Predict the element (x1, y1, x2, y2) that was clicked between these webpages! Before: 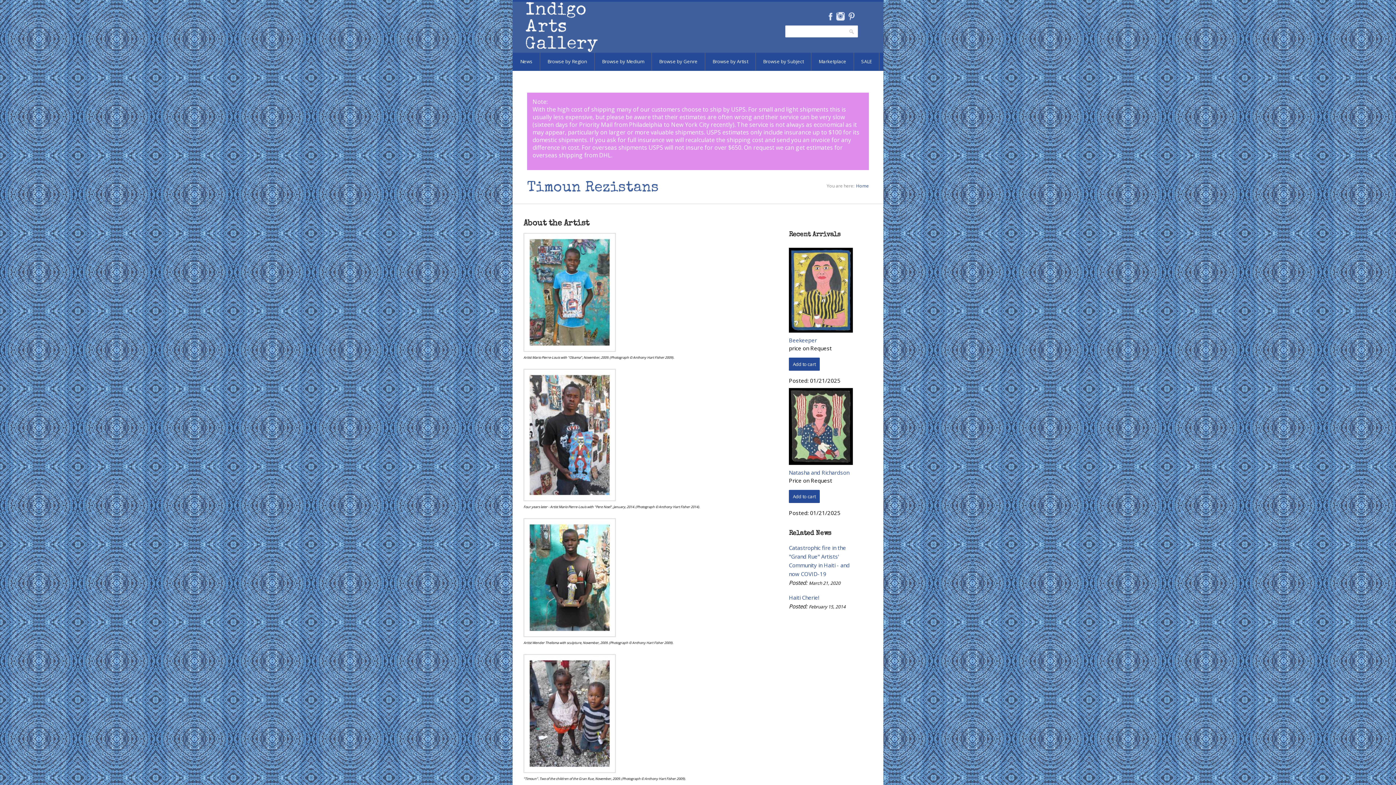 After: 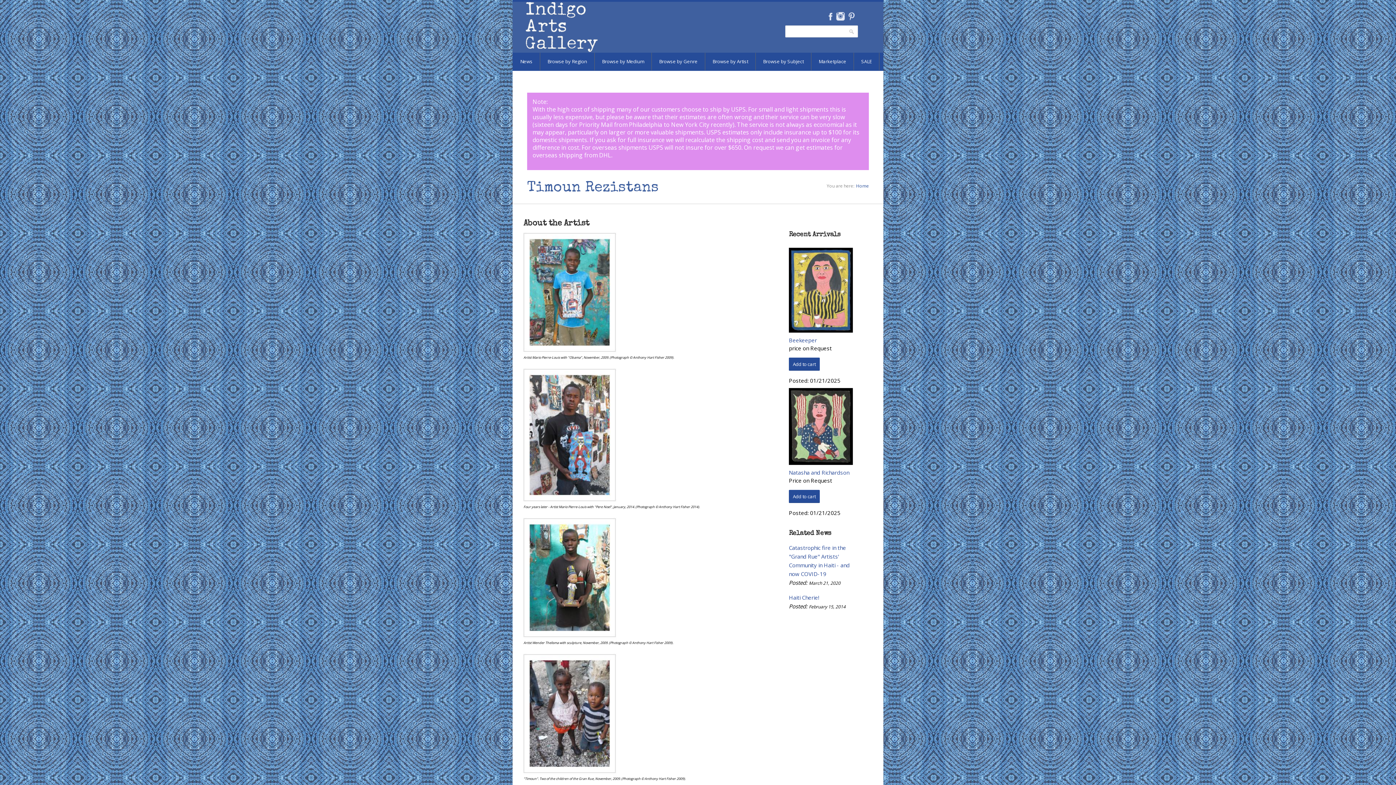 Action: label: Instagram bbox: (834, 12, 846, 20)